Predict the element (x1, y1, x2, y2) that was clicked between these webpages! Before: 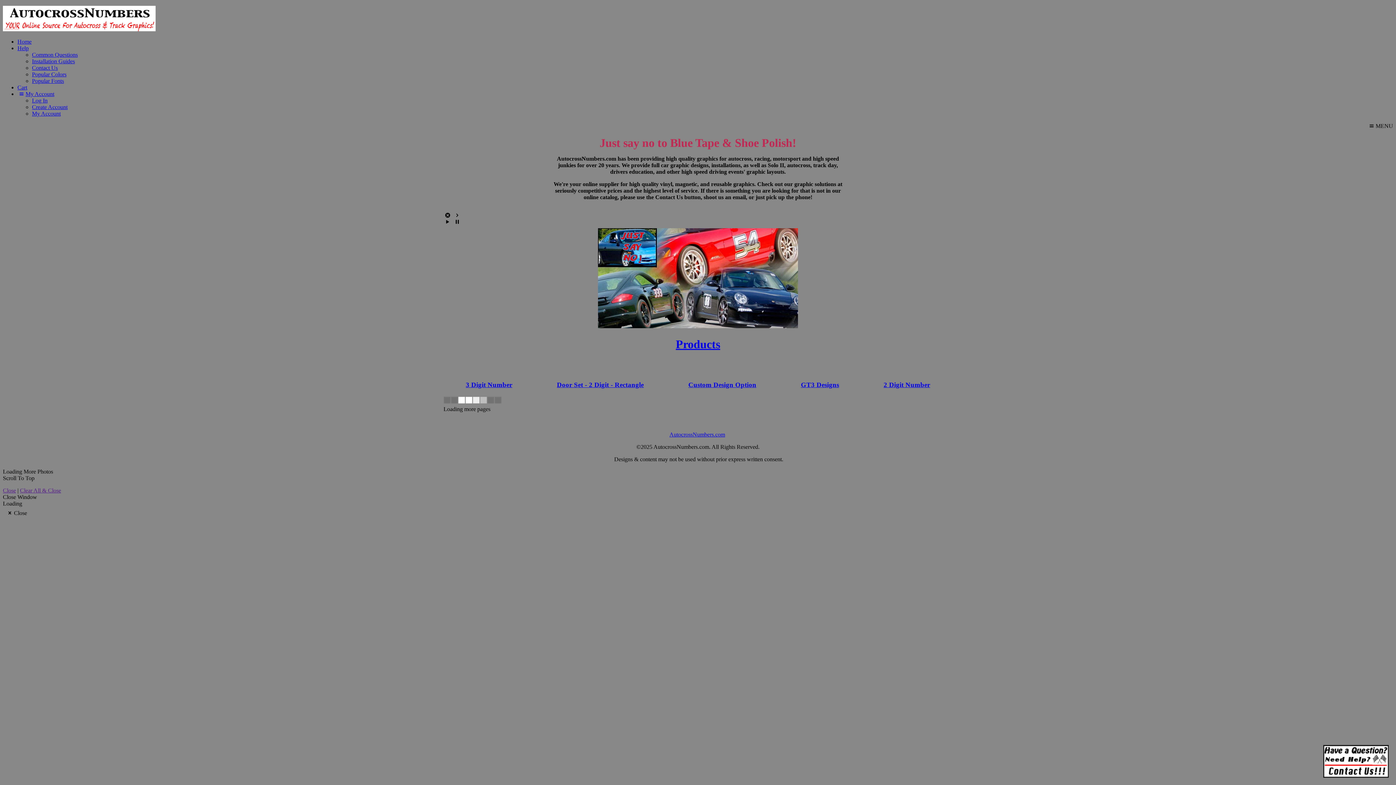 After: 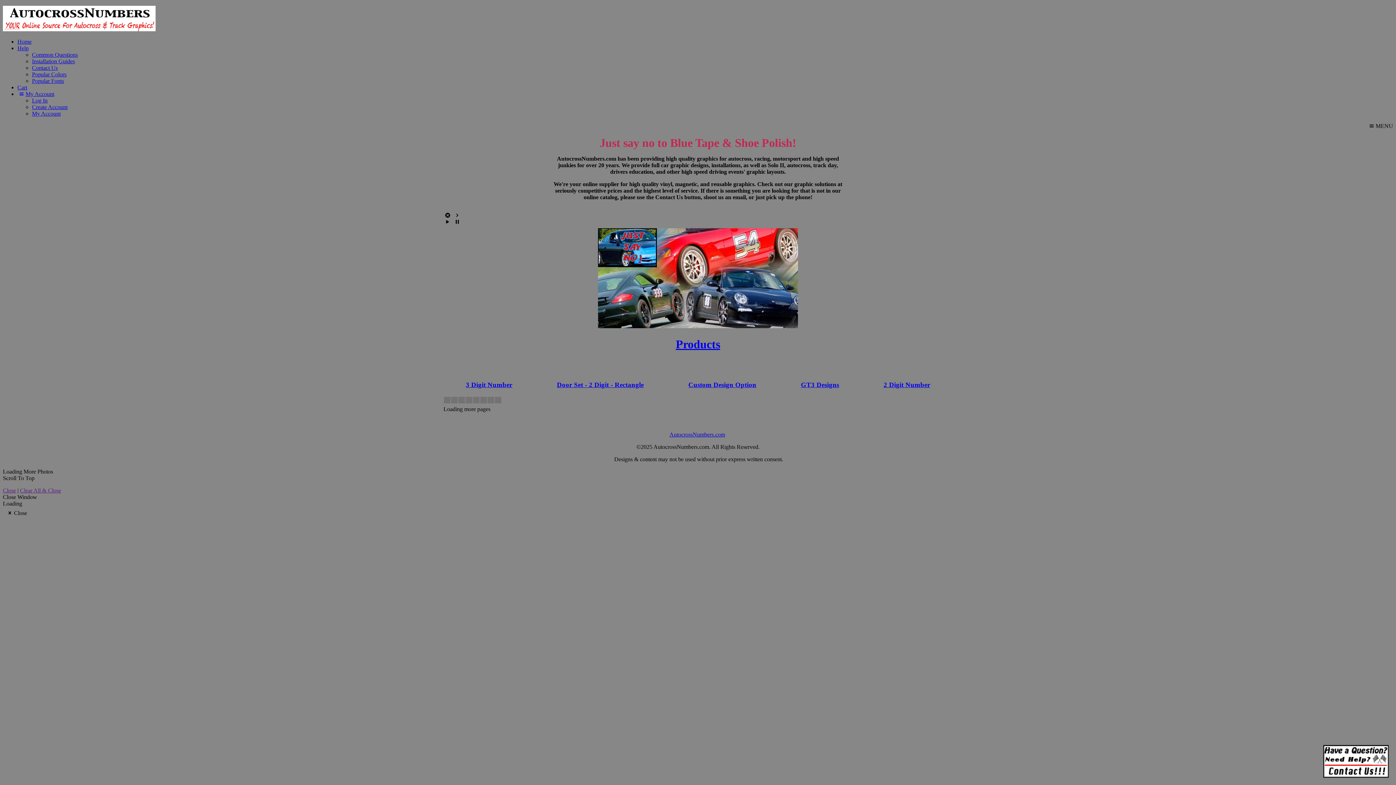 Action: bbox: (17, 90, 54, 97) label: My Account